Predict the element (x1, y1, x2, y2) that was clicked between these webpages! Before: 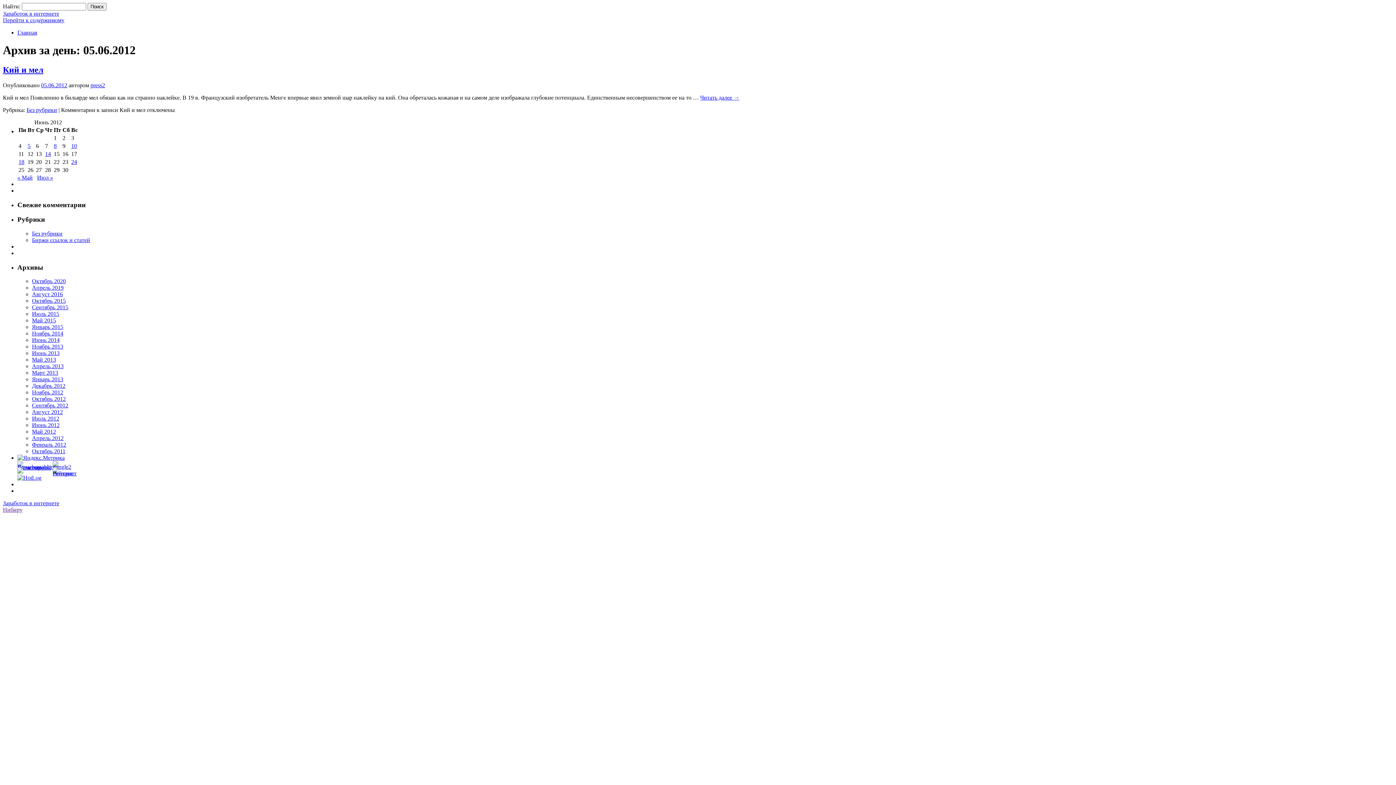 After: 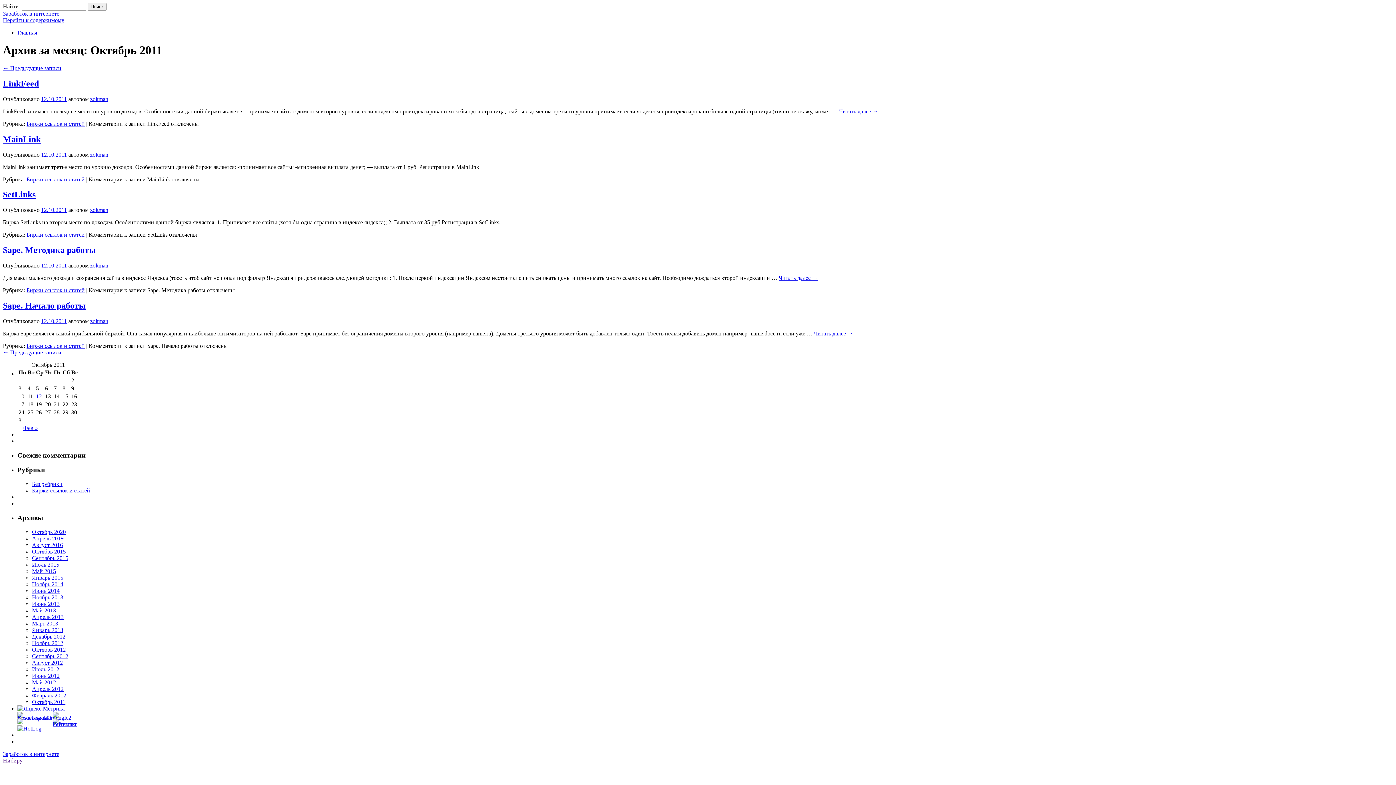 Action: bbox: (32, 448, 65, 454) label: Октябрь 2011